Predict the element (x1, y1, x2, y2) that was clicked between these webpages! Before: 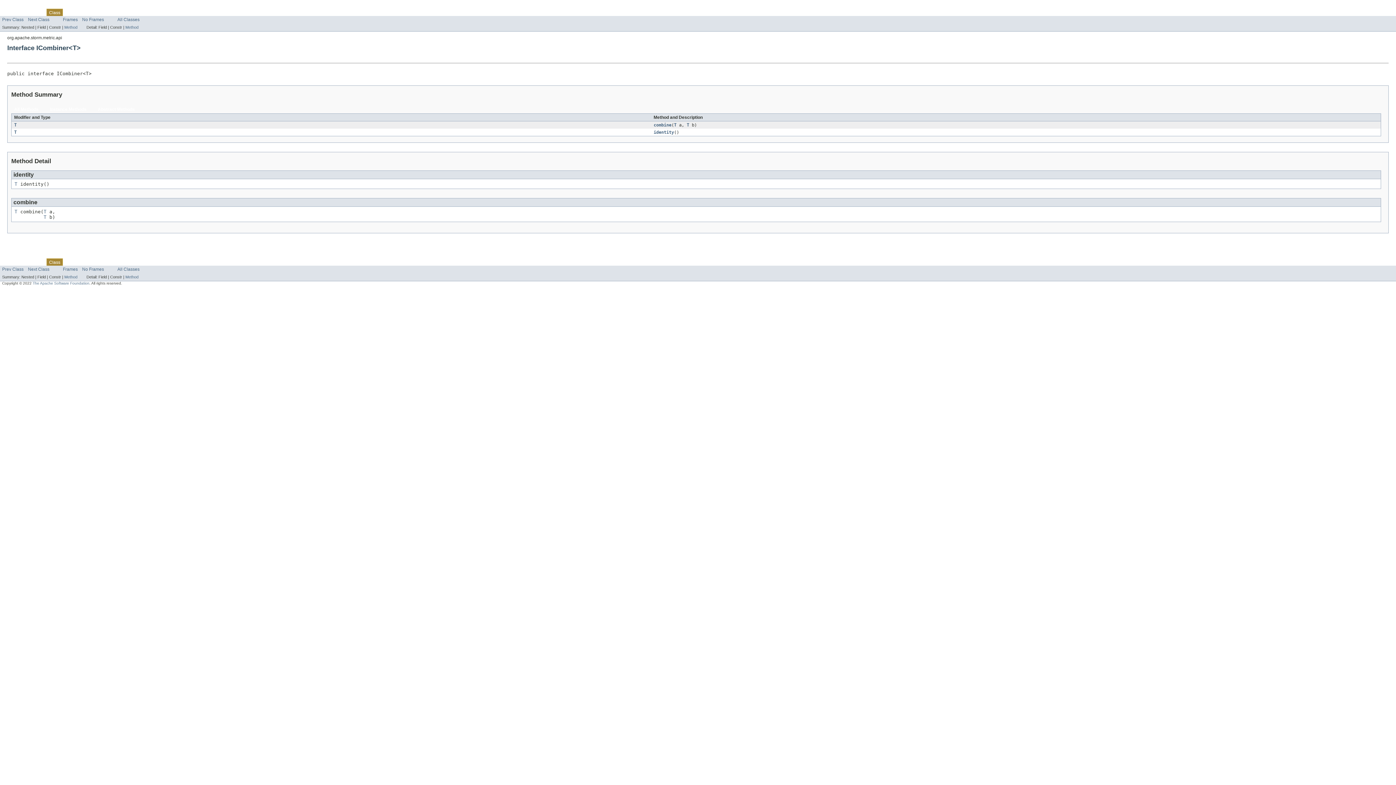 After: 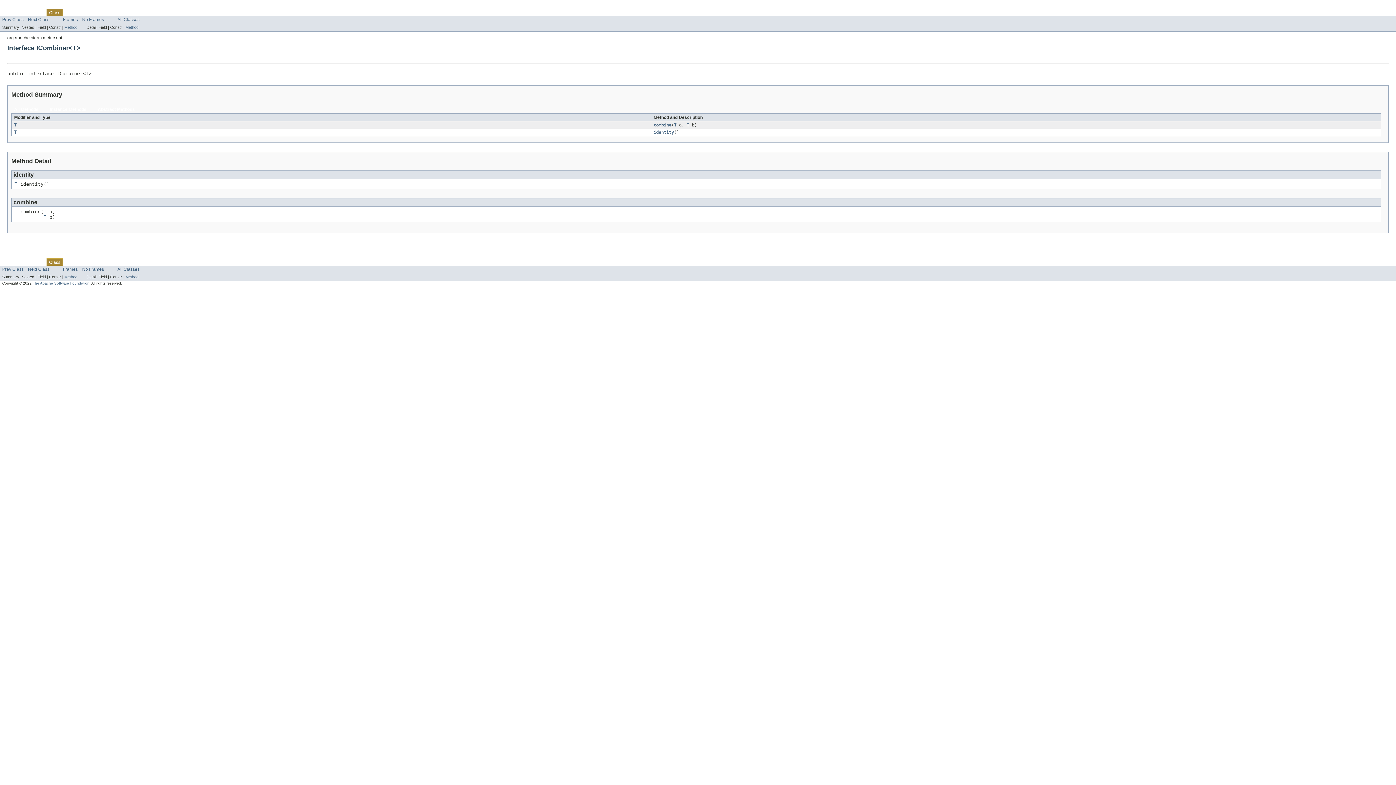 Action: bbox: (674, 122, 676, 127) label: T